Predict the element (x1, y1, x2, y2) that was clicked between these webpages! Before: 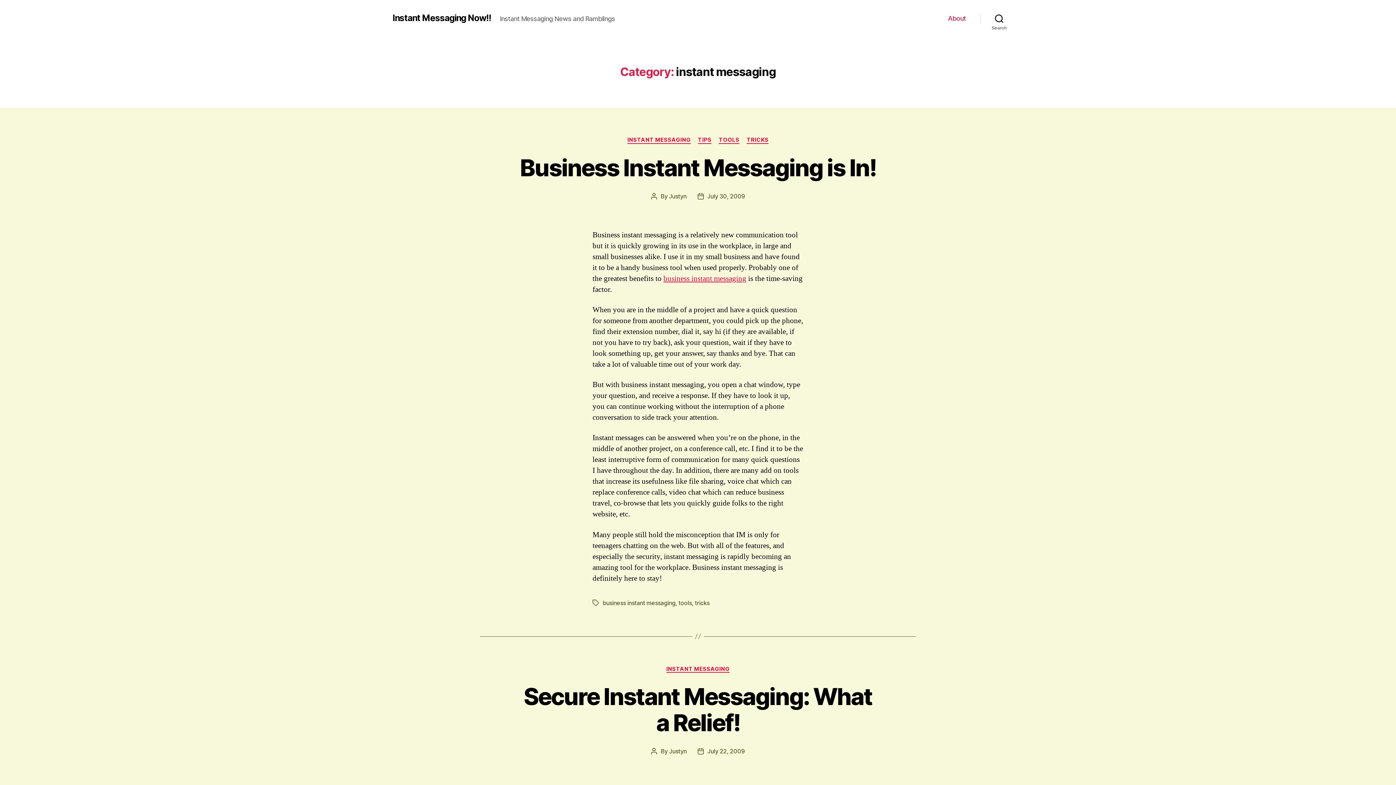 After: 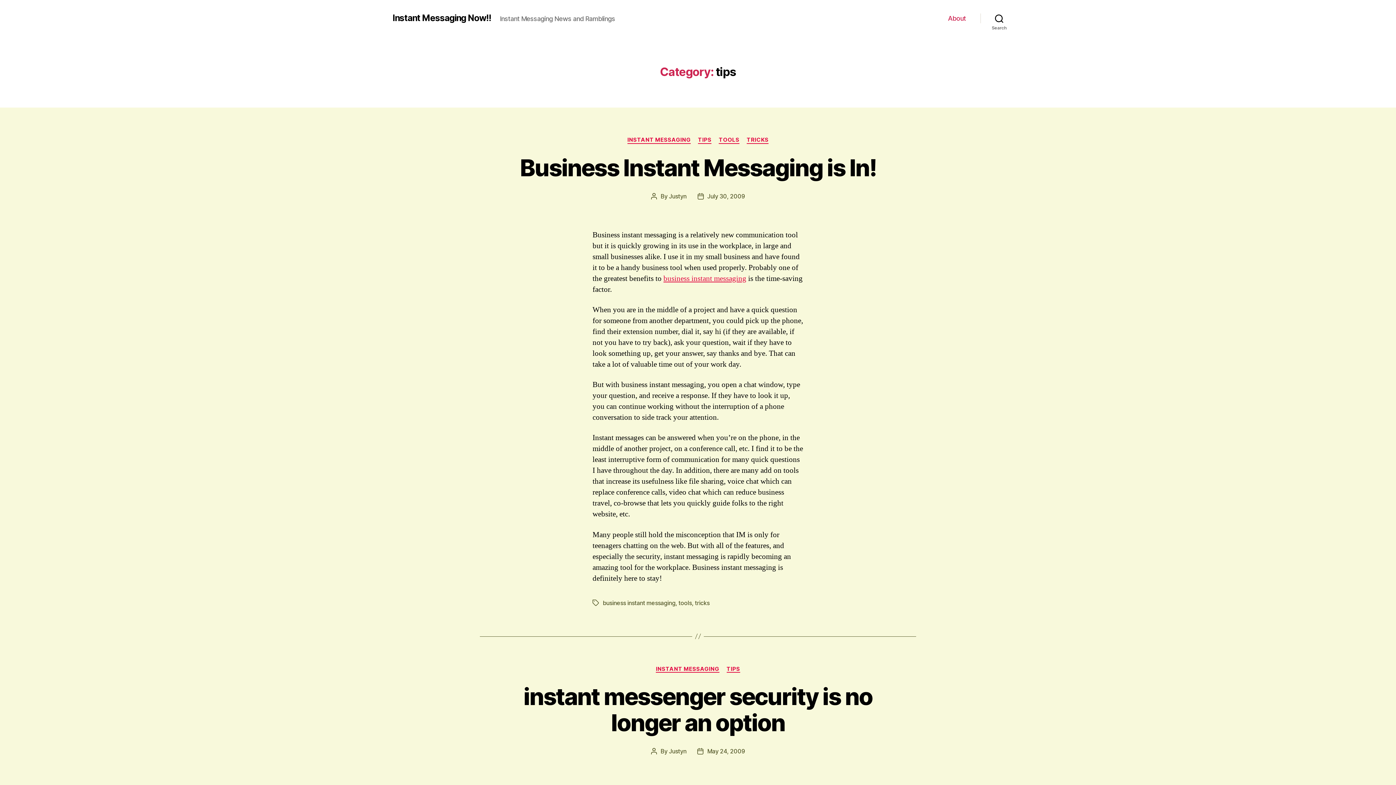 Action: bbox: (698, 136, 711, 143) label: TIPS